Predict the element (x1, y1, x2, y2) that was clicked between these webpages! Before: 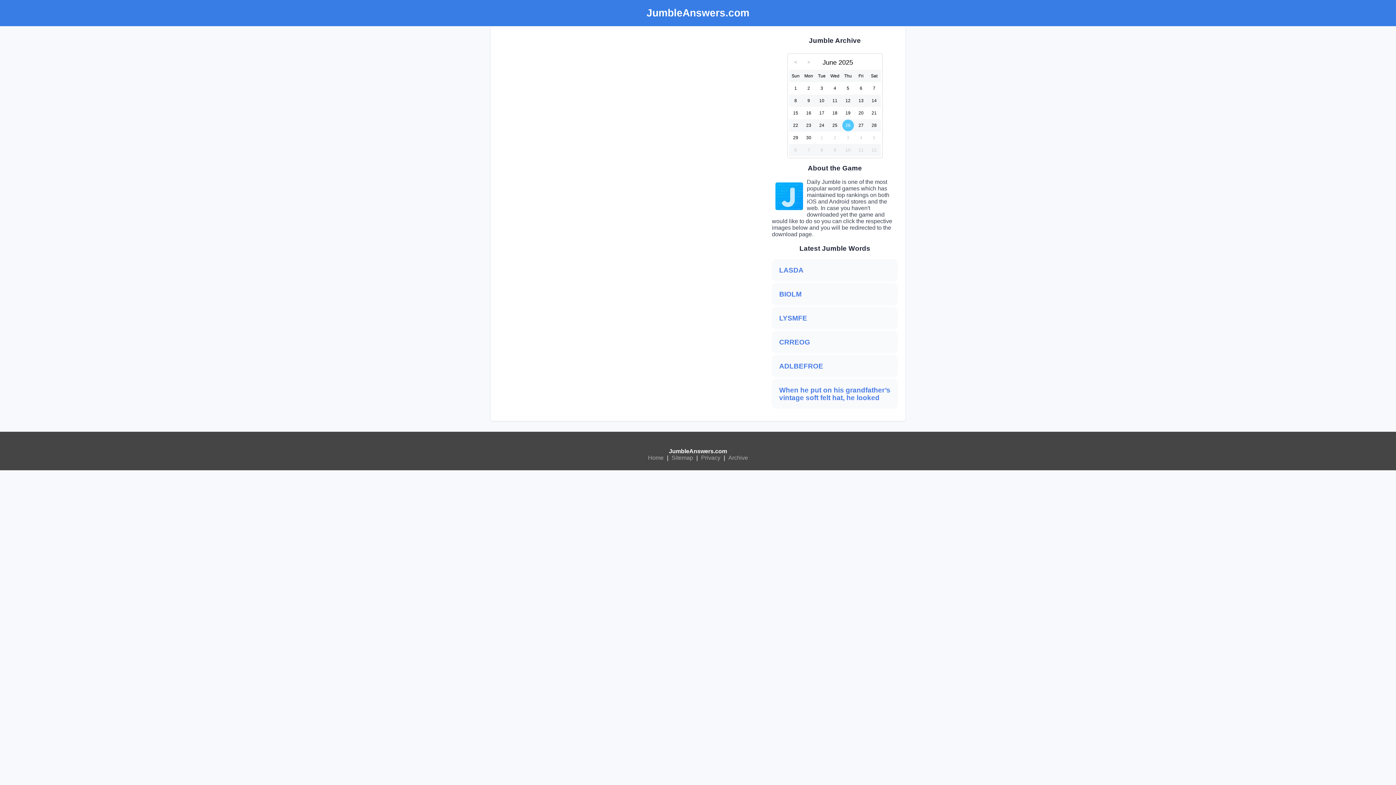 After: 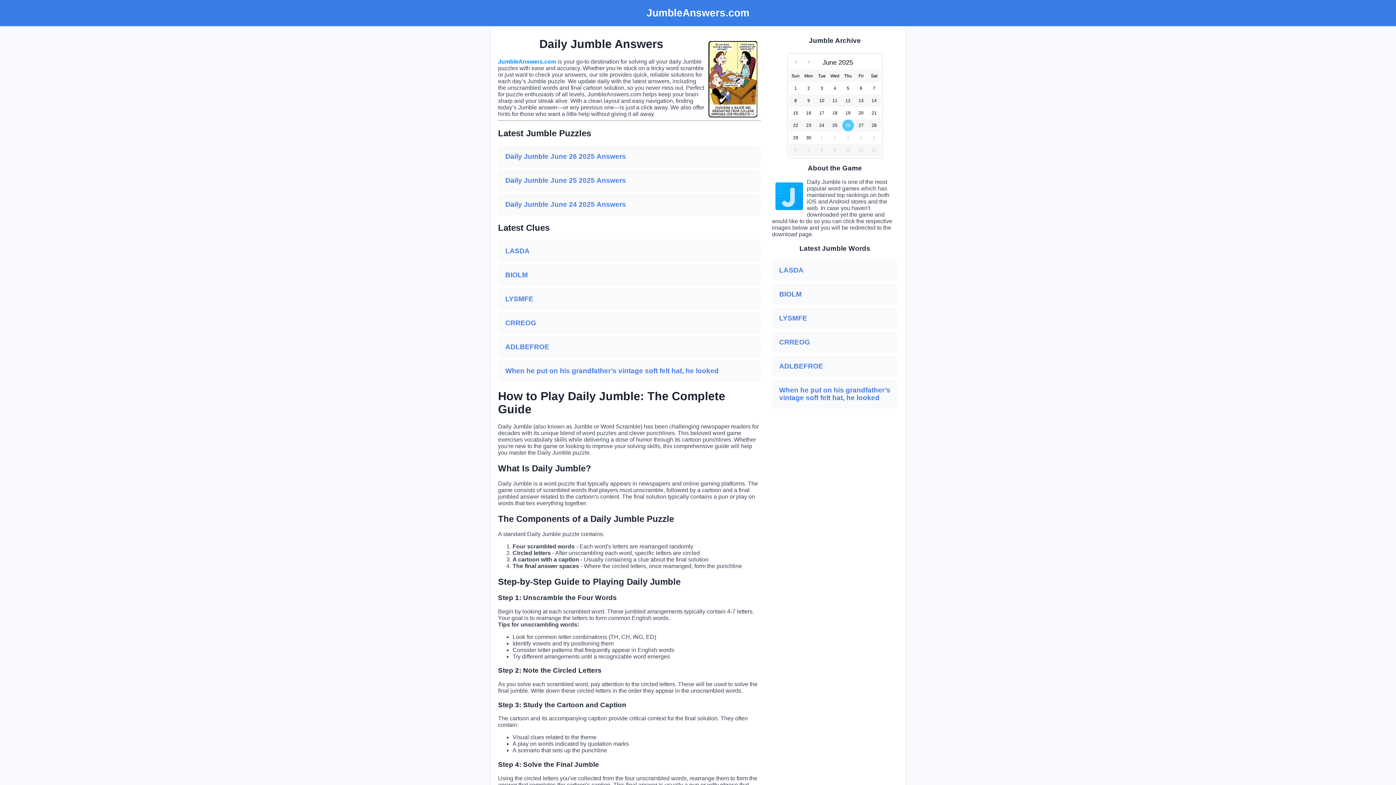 Action: label: Home bbox: (646, 452, 665, 462)